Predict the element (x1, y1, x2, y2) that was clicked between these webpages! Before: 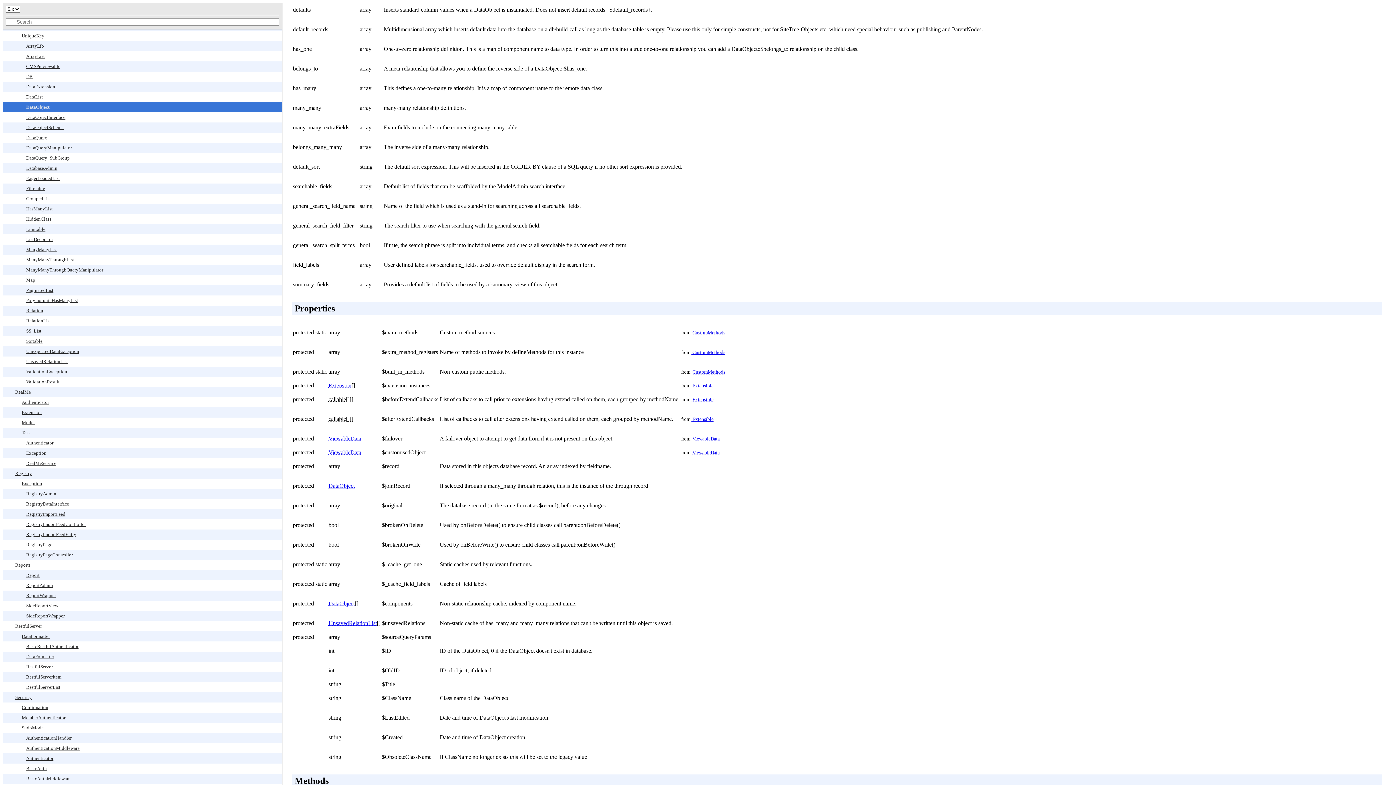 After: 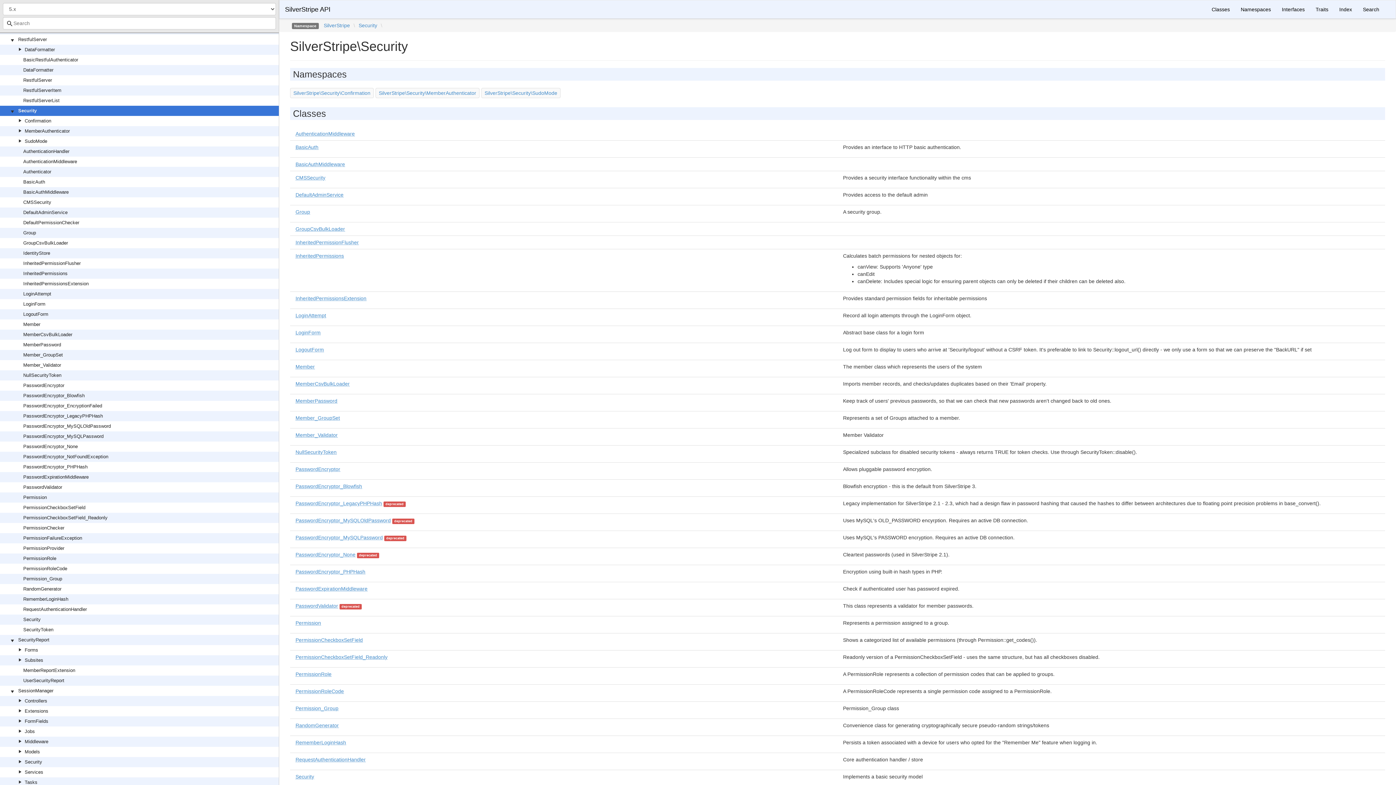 Action: bbox: (15, 694, 31, 700) label: Security